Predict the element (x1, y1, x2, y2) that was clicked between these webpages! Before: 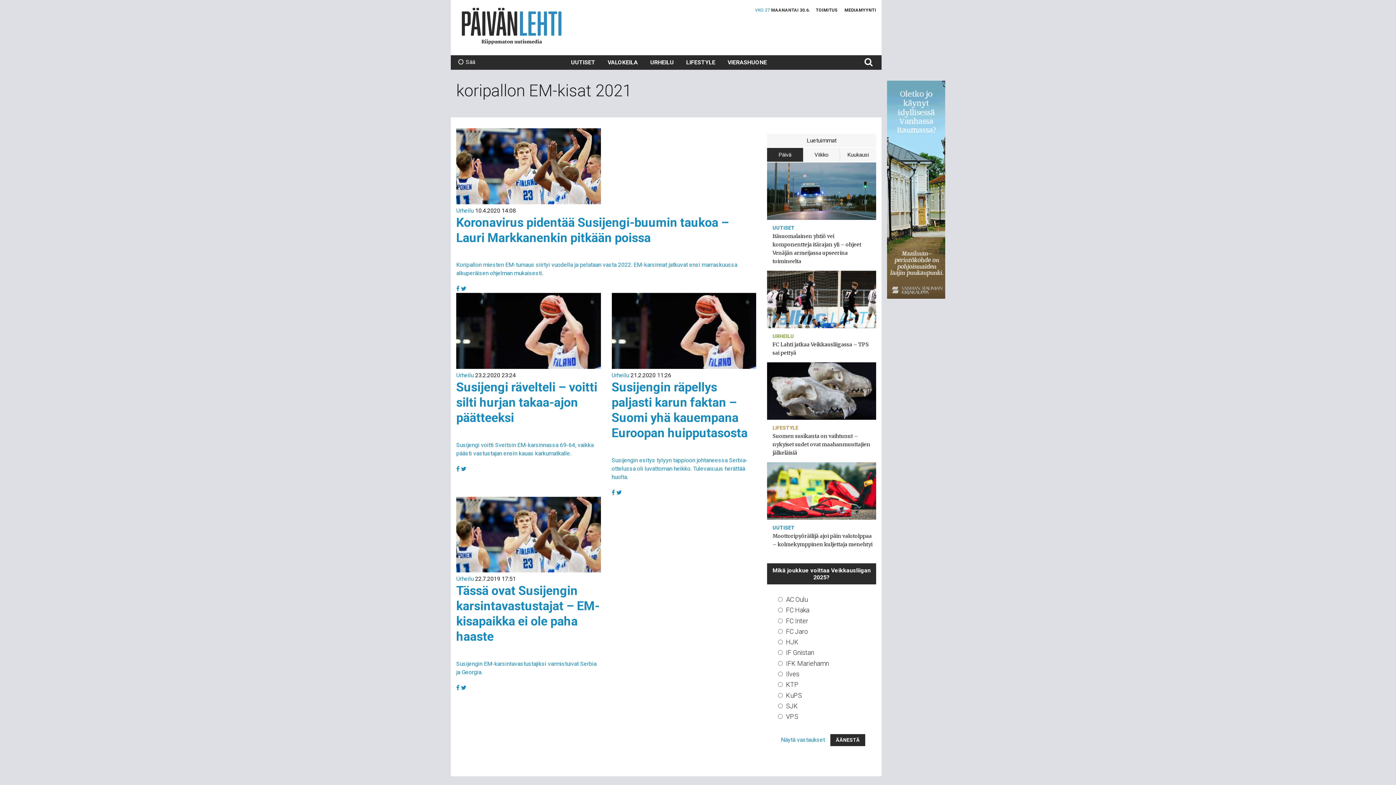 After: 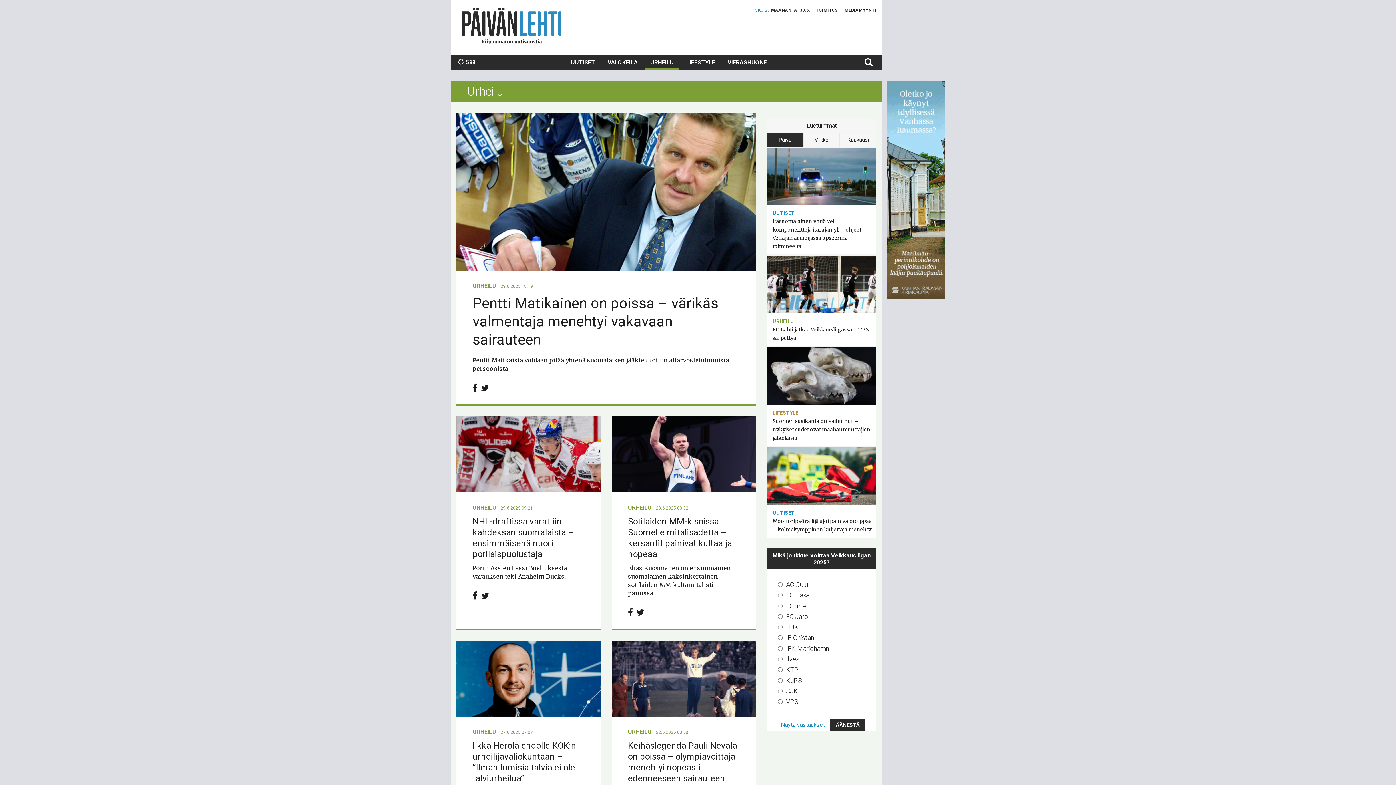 Action: bbox: (611, 372, 629, 378) label: Urheilu